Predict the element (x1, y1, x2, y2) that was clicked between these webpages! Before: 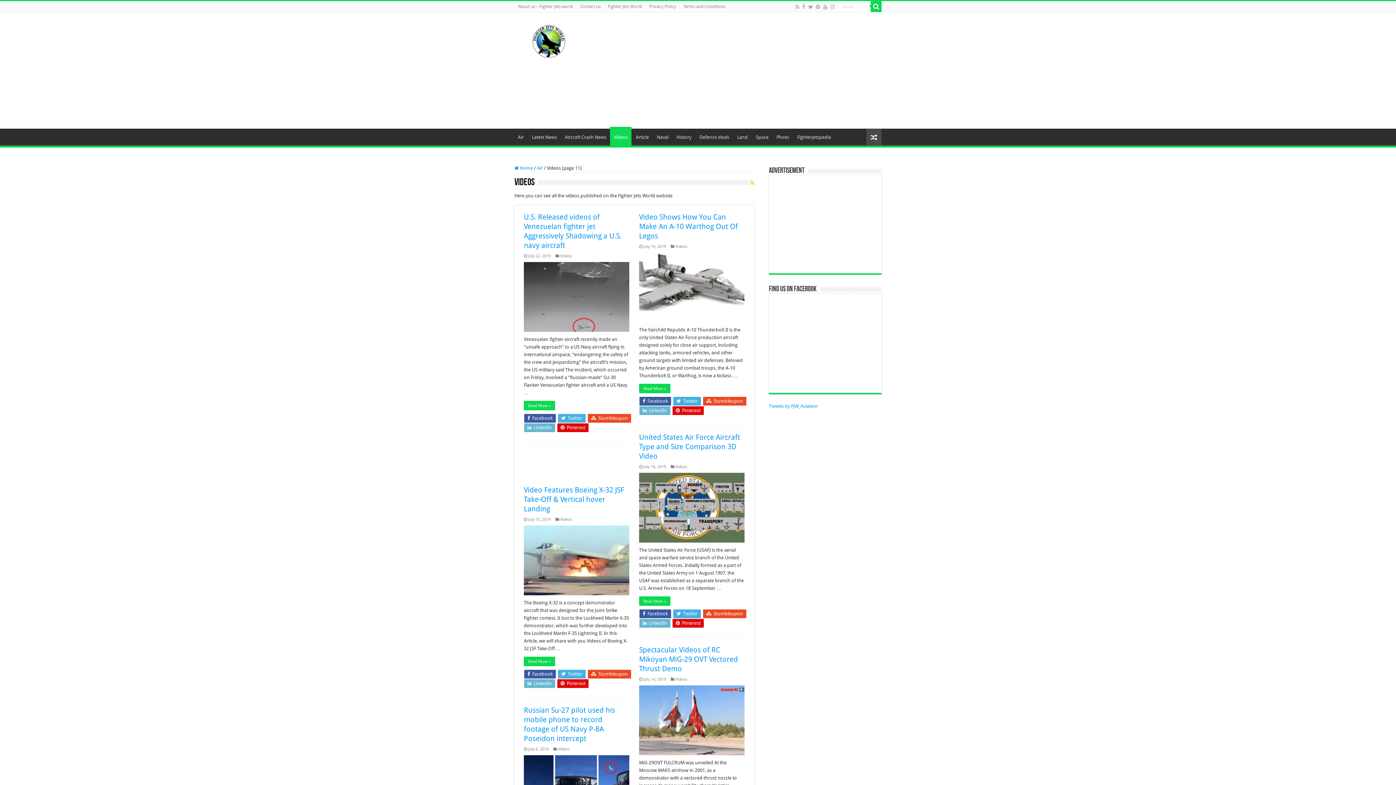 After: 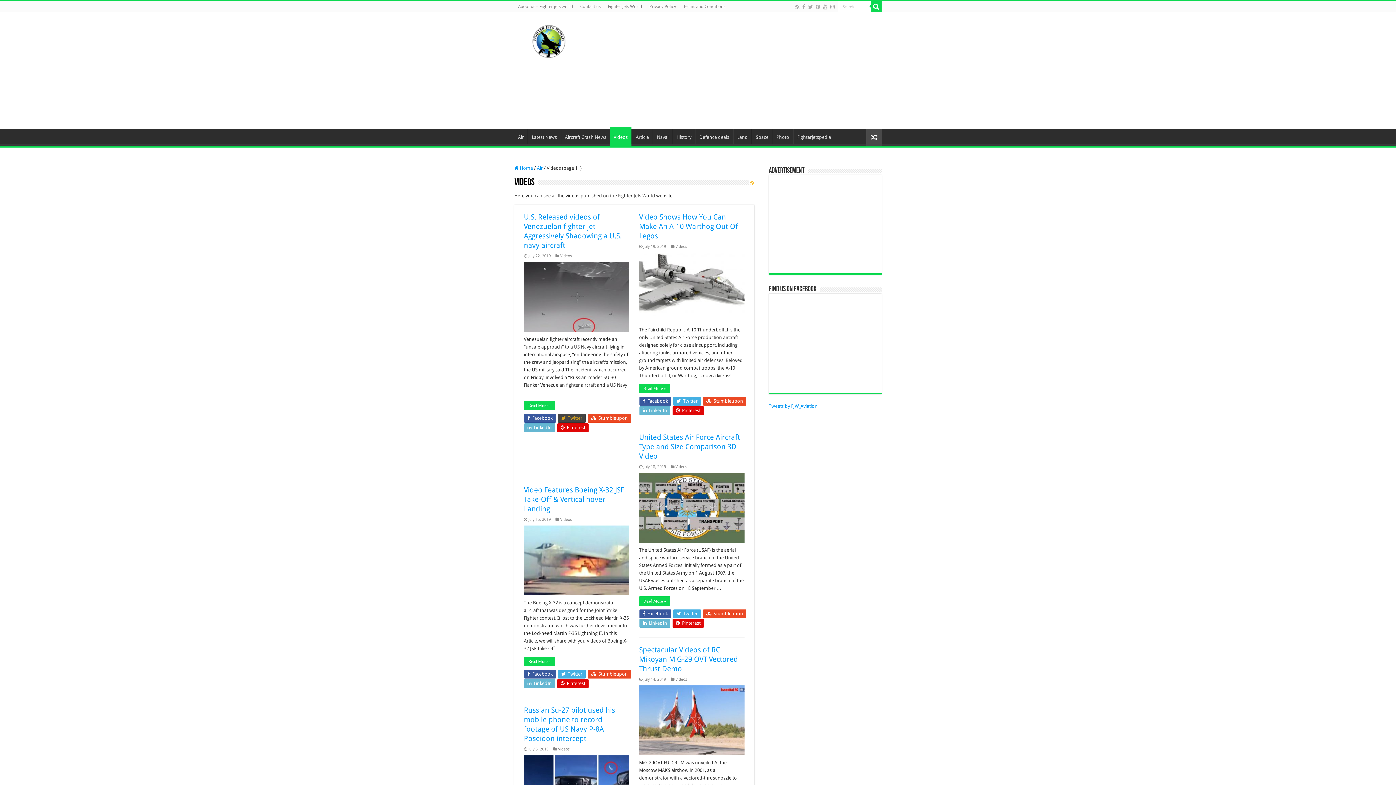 Action: label:  Twitter bbox: (558, 356, 585, 364)